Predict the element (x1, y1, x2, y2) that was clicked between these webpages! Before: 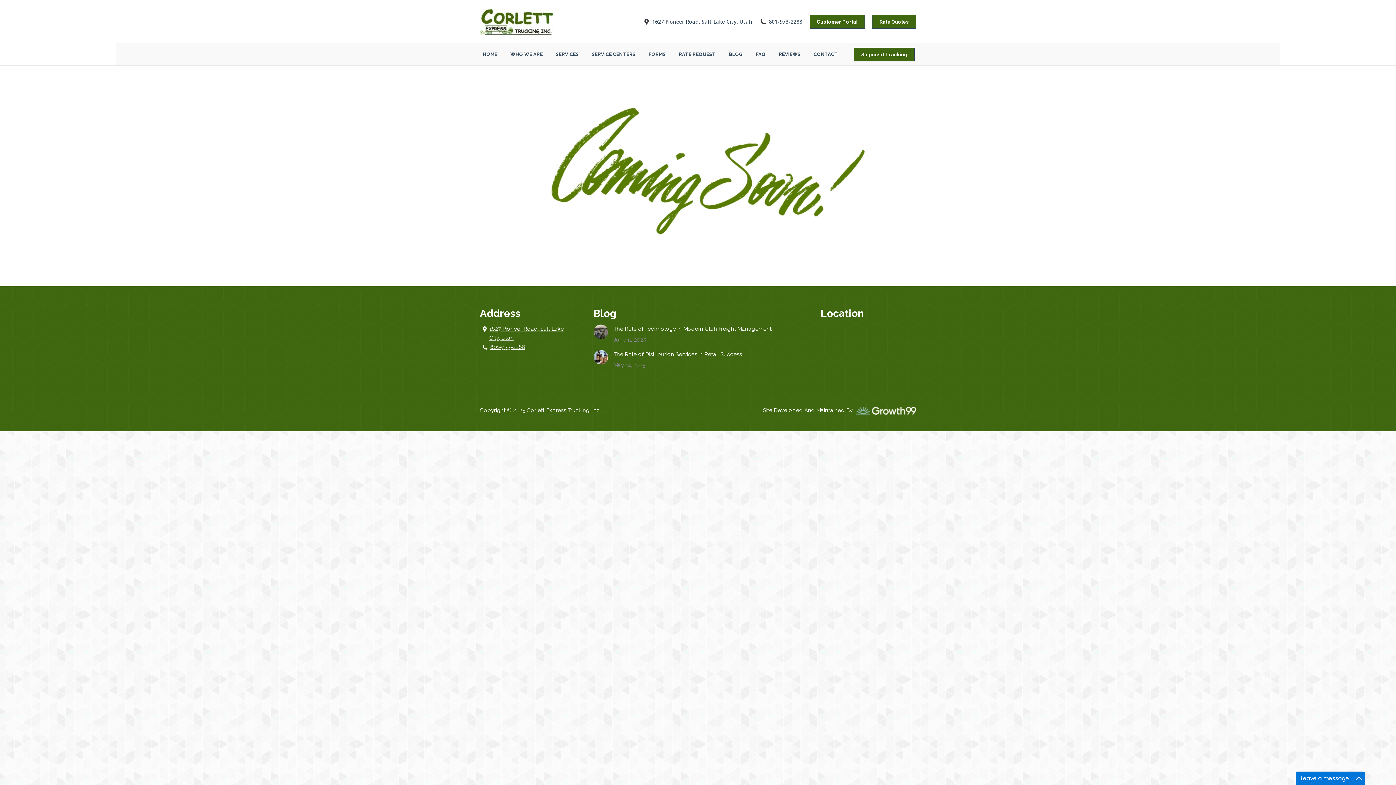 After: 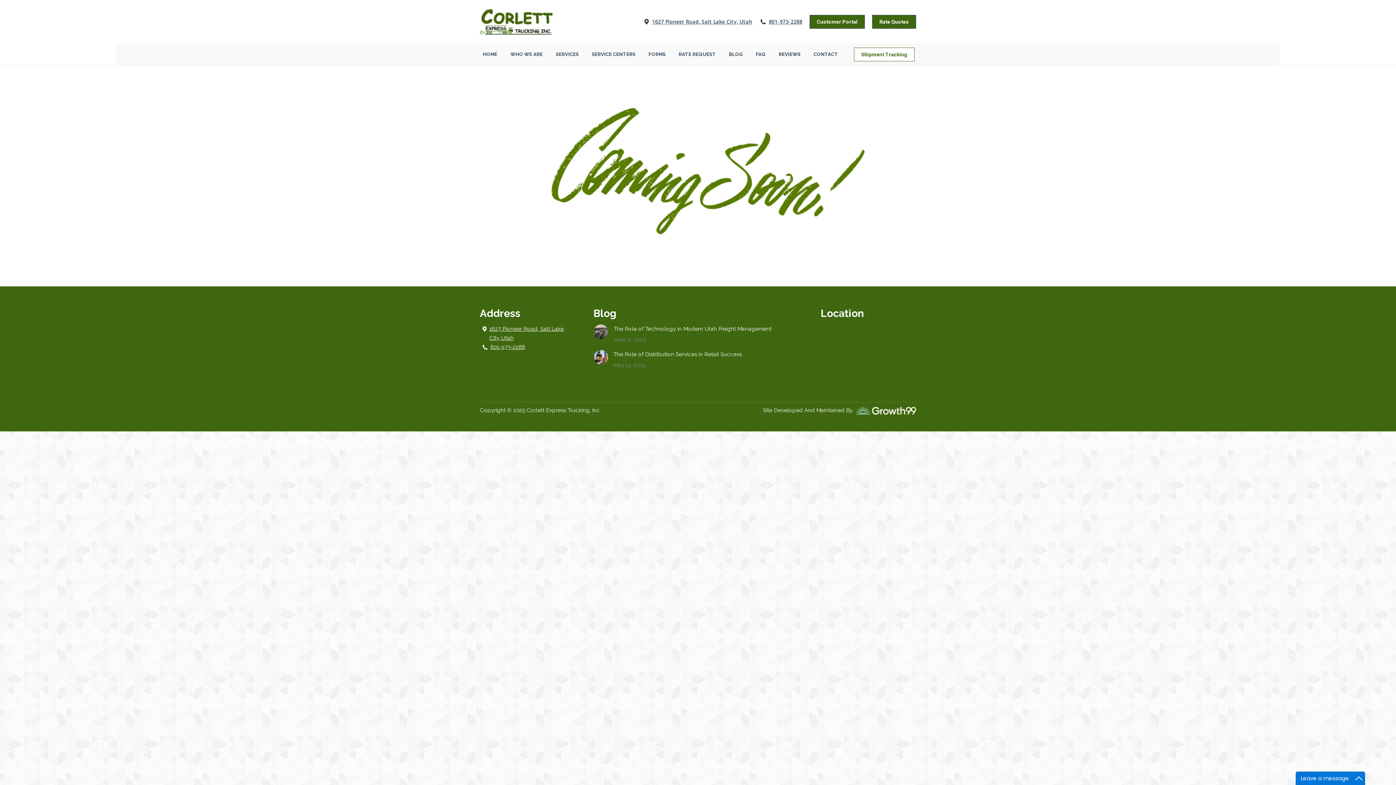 Action: label: Shipment Tracking bbox: (854, 47, 914, 61)